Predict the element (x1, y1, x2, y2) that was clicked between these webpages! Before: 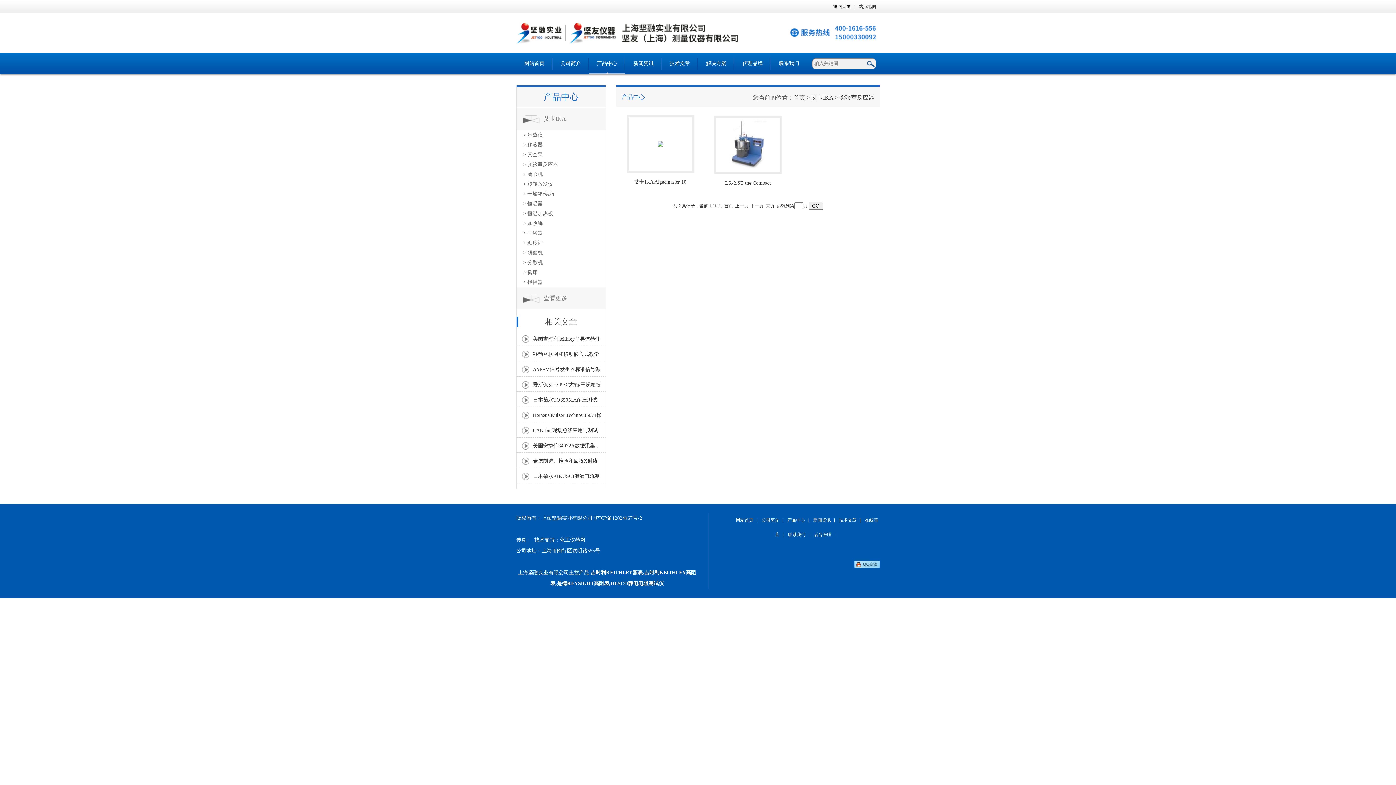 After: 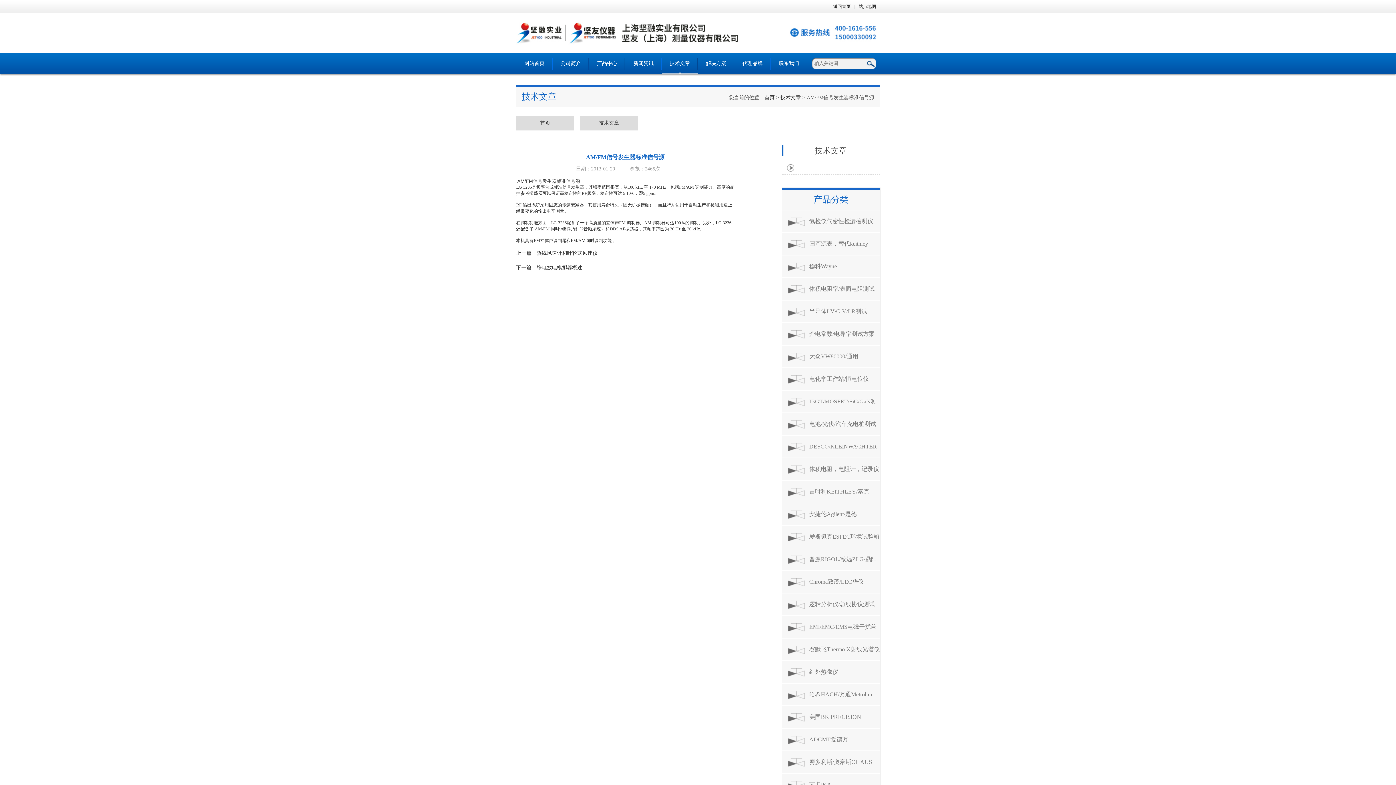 Action: label: AM/FM信号发生器标准信号源 bbox: (516, 363, 602, 376)